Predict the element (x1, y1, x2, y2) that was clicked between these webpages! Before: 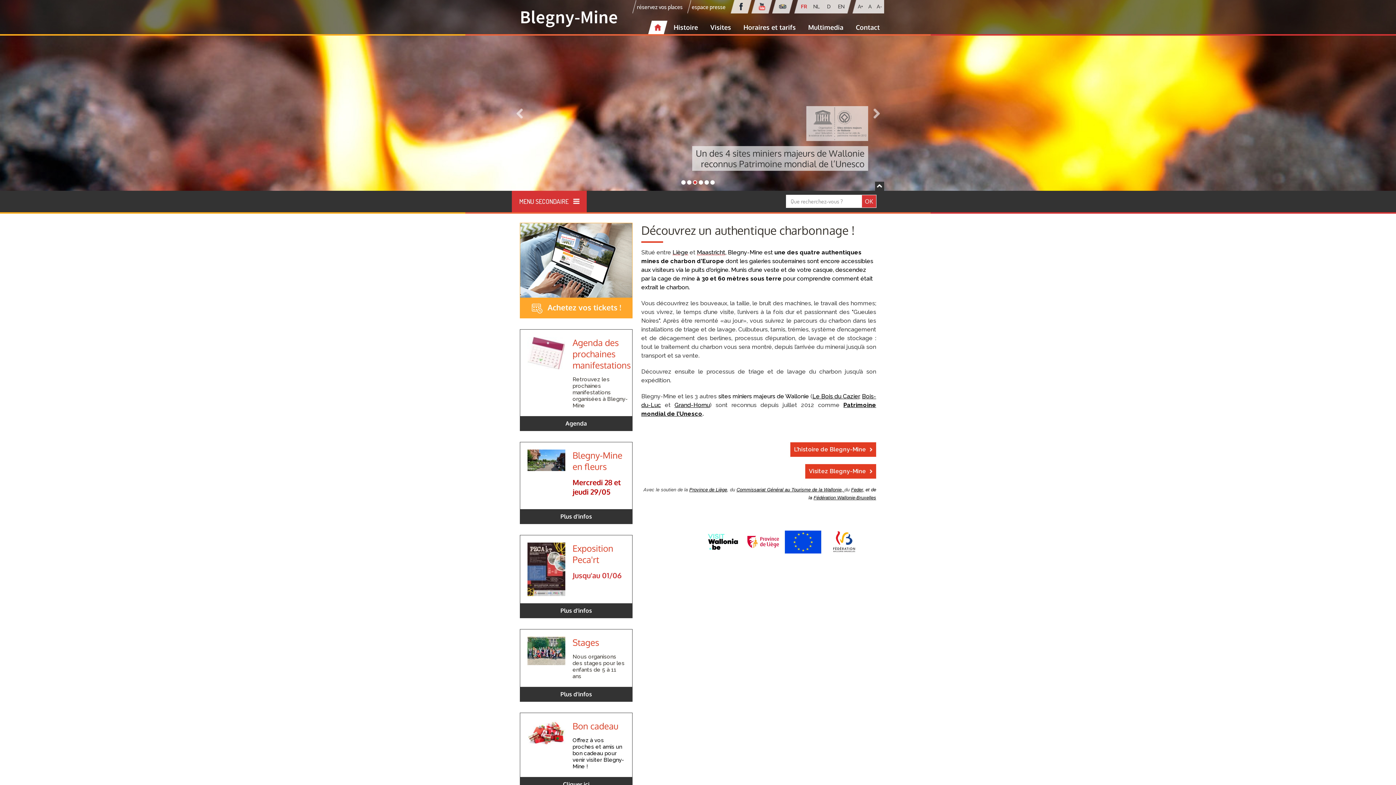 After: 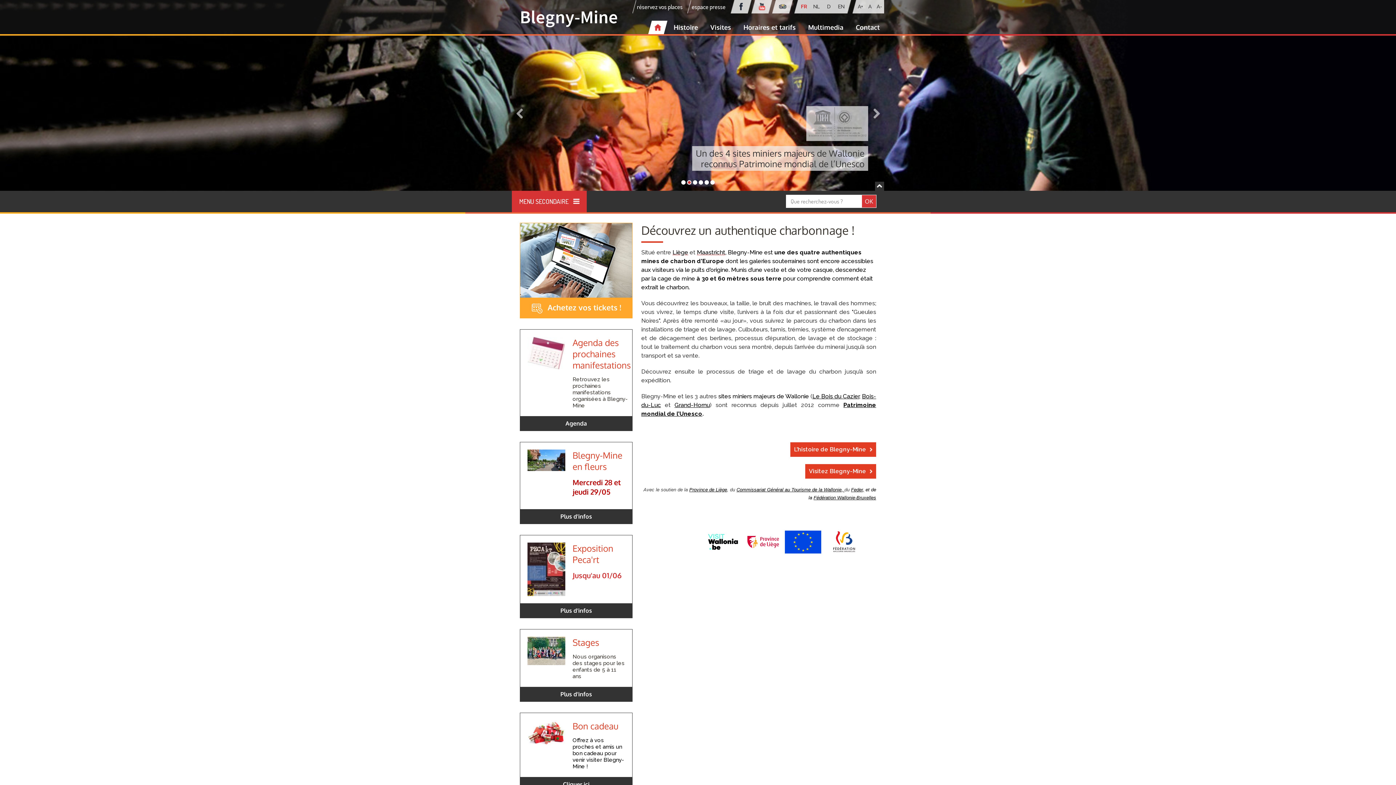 Action: bbox: (674, 401, 710, 408) label: Grand-Hornu